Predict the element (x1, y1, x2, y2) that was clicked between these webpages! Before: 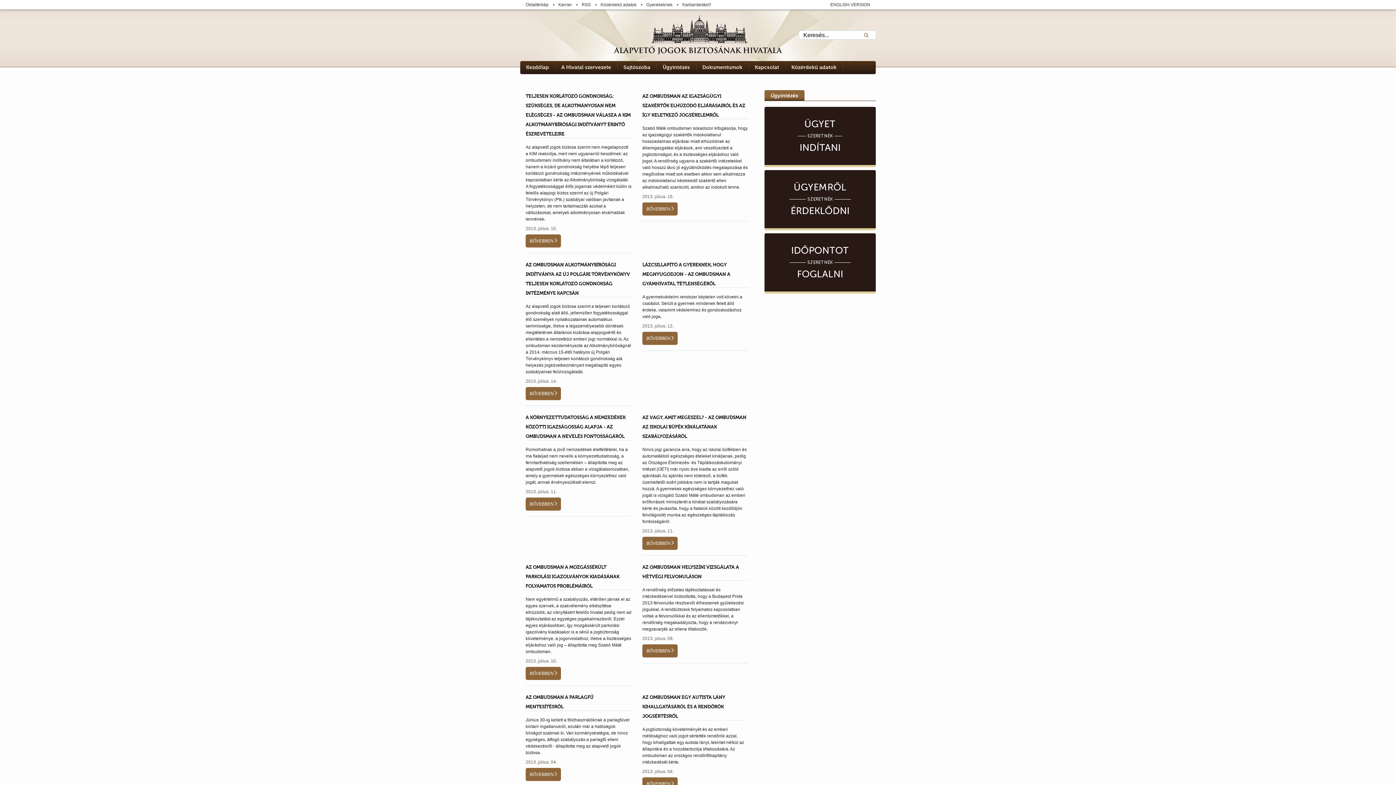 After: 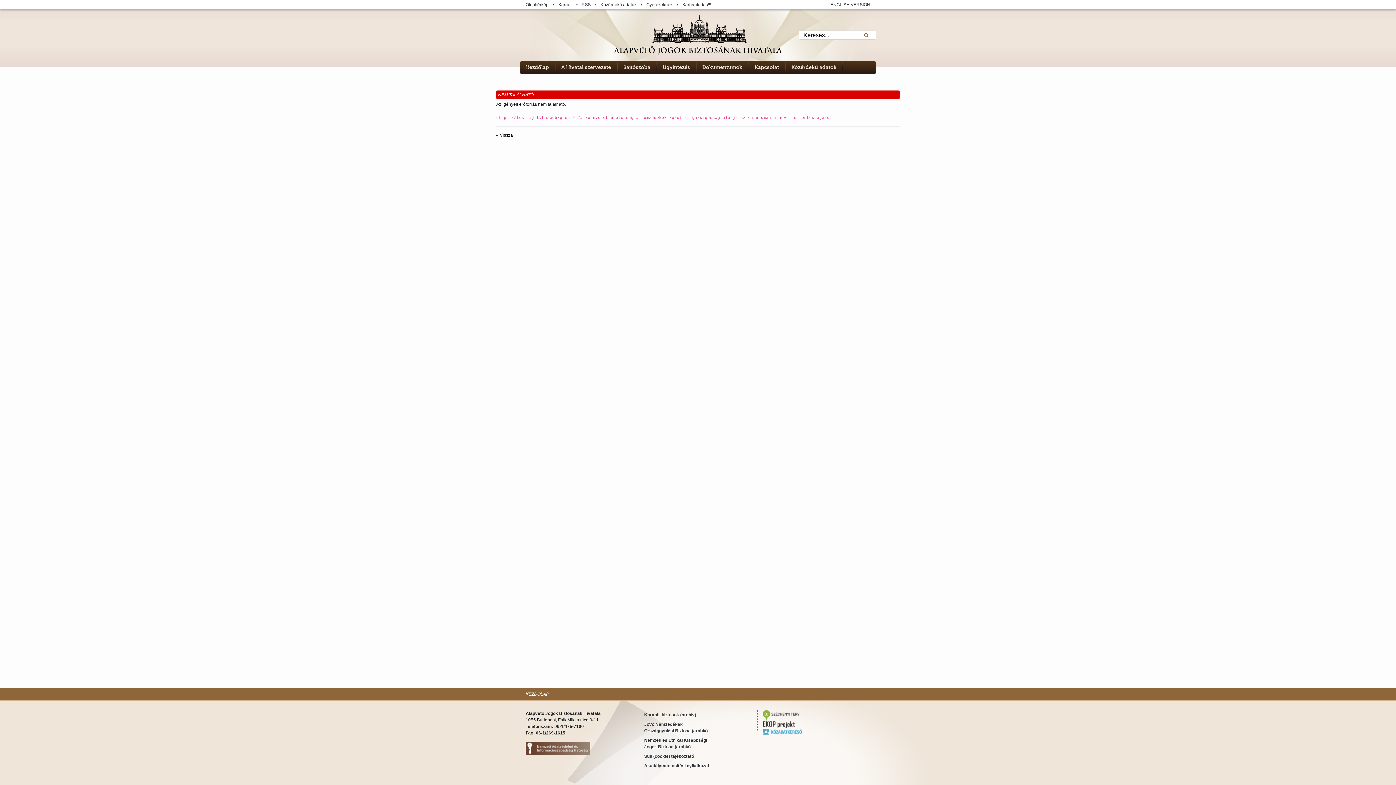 Action: bbox: (525, 497, 561, 510) label: BŐVEBBEN 